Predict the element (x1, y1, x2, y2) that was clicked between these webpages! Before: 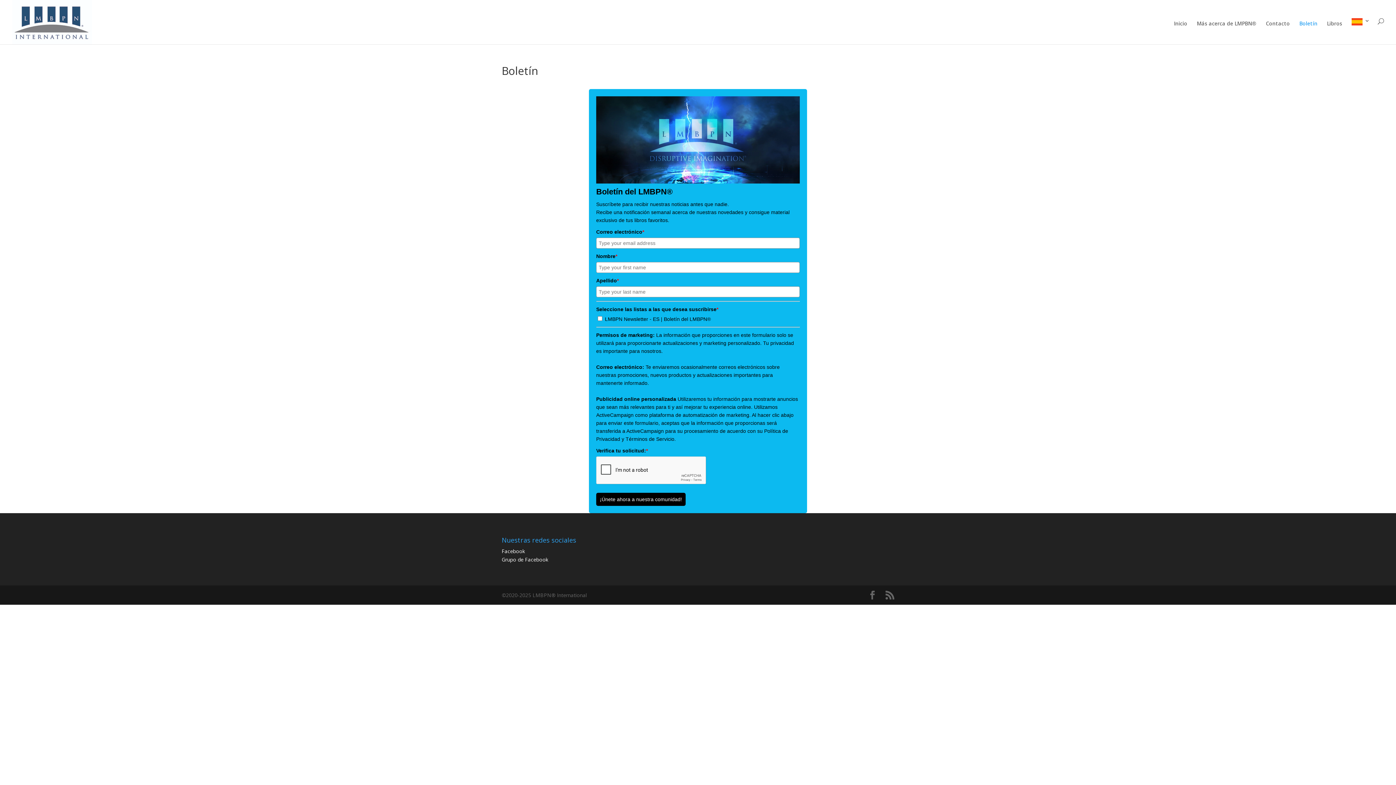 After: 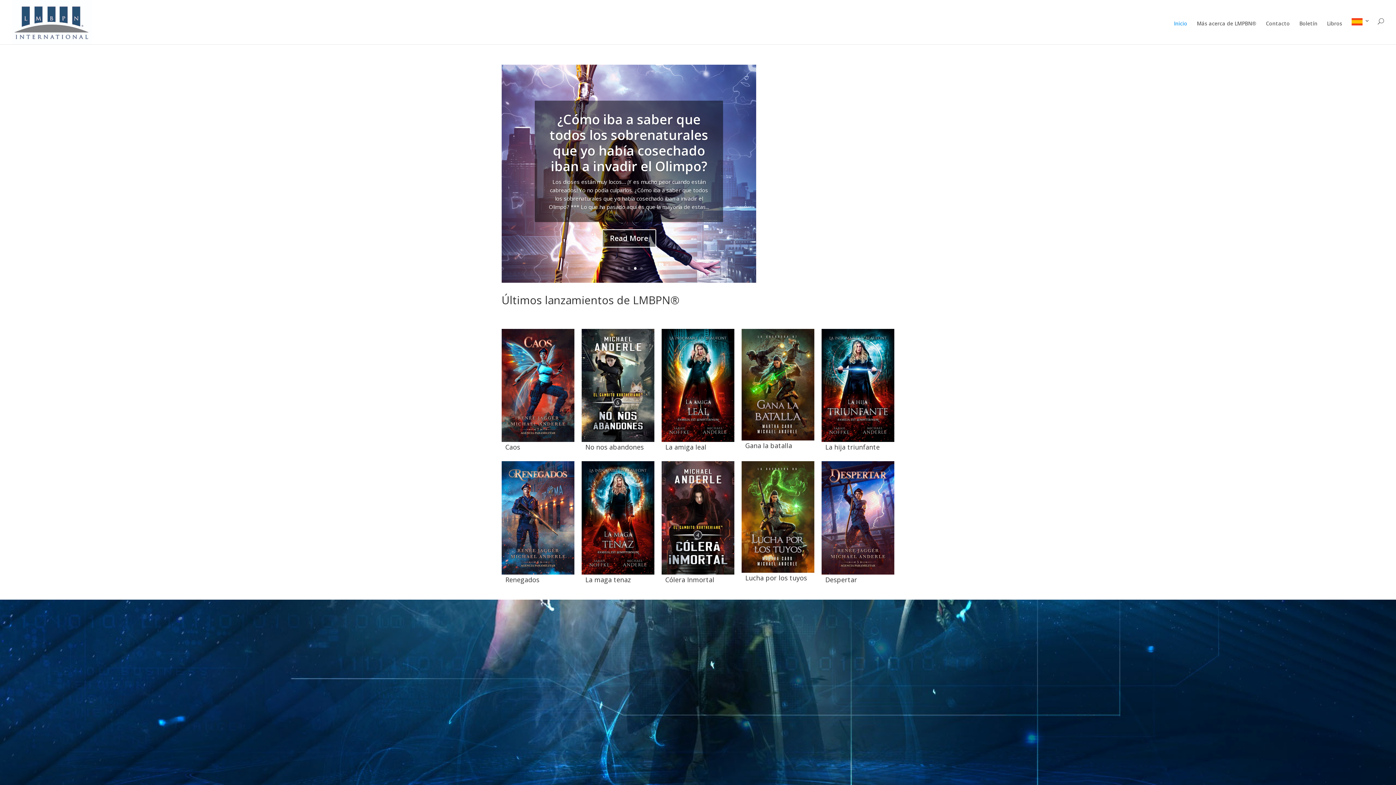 Action: bbox: (1174, 21, 1187, 44) label: Inicio